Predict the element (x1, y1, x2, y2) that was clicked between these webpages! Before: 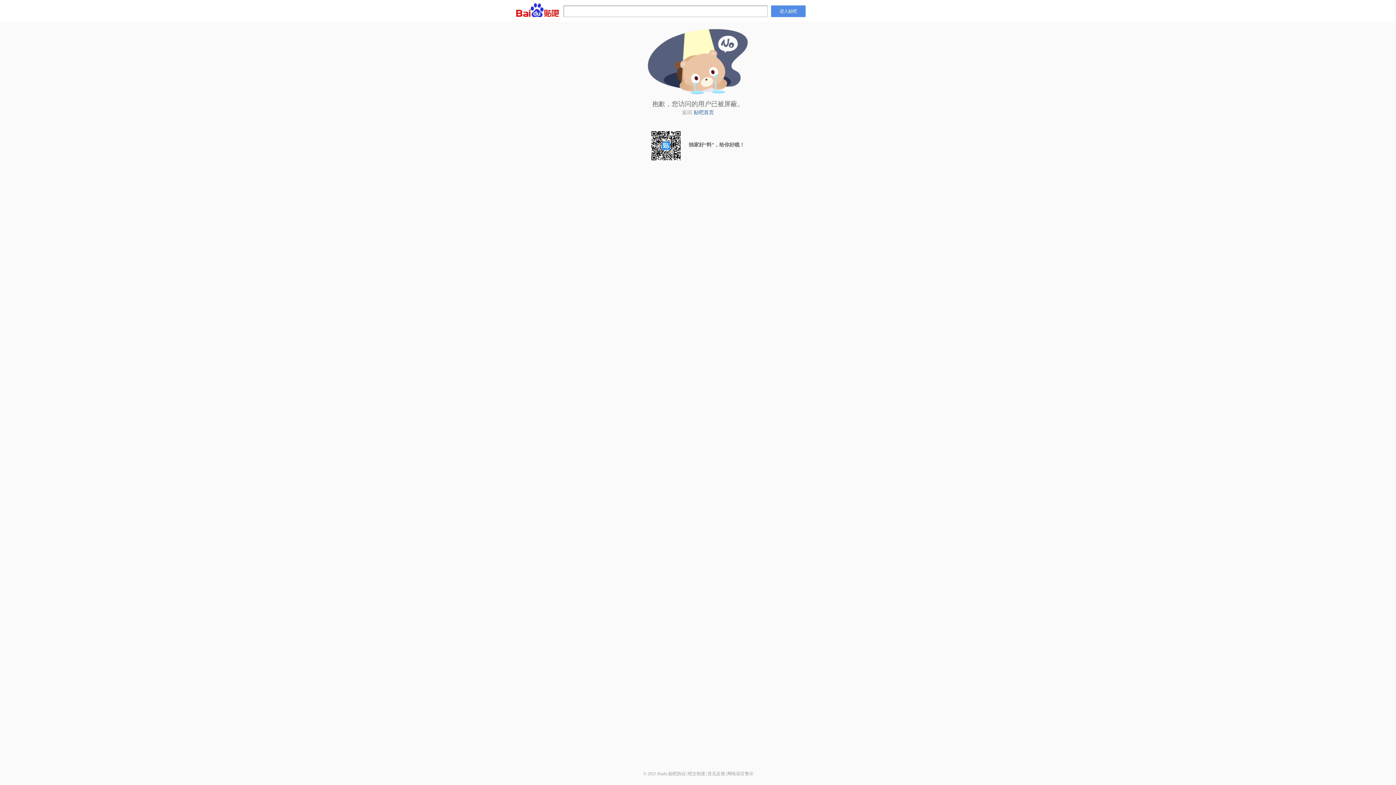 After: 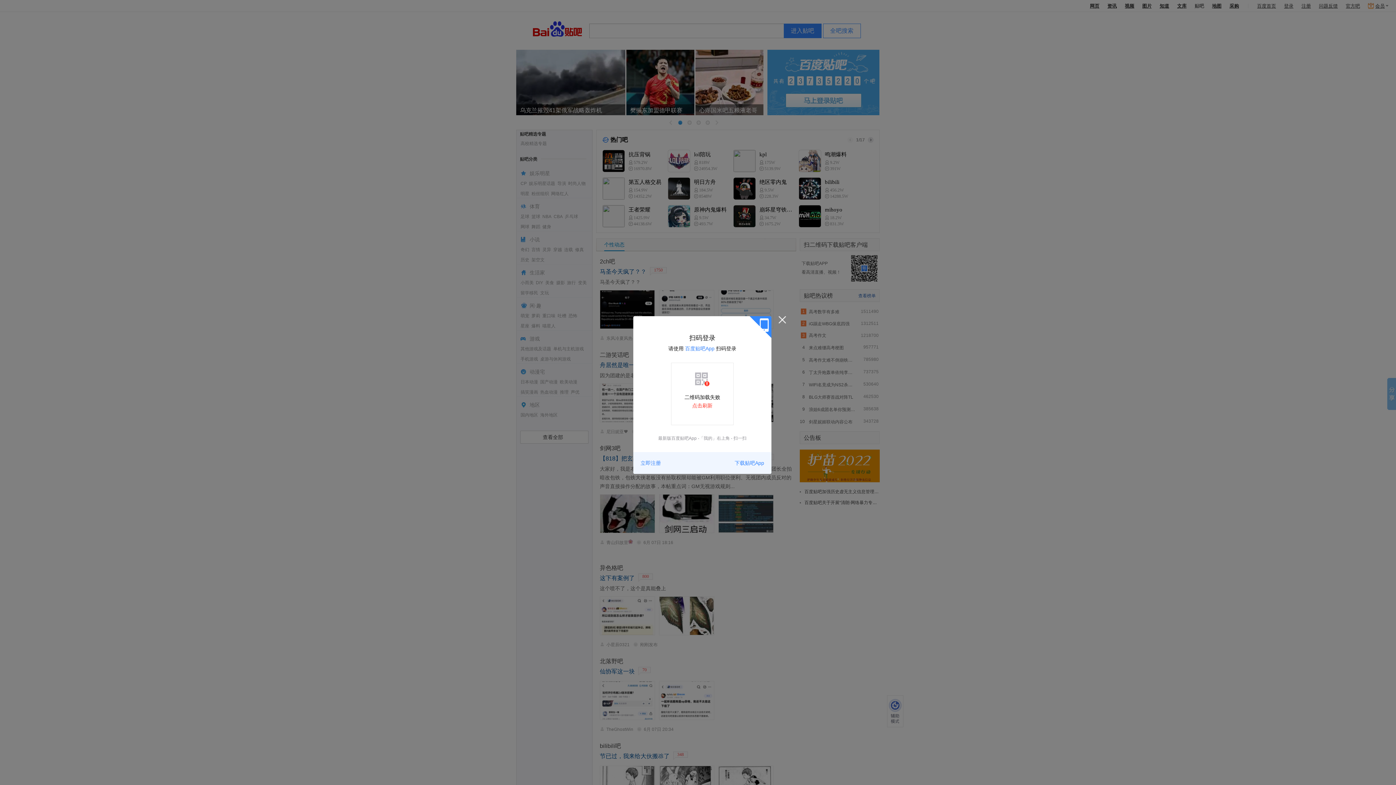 Action: bbox: (693, 109, 714, 115) label: 贴吧首页